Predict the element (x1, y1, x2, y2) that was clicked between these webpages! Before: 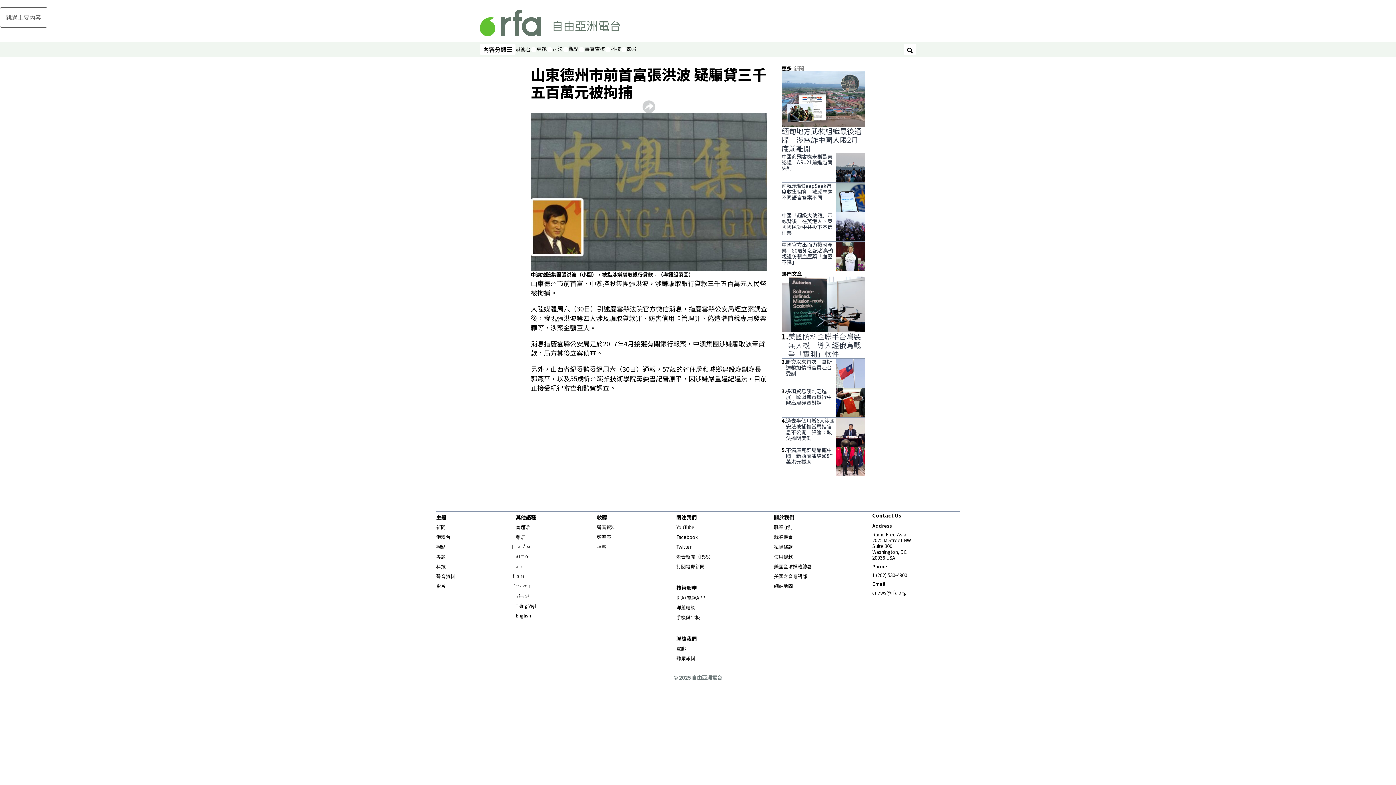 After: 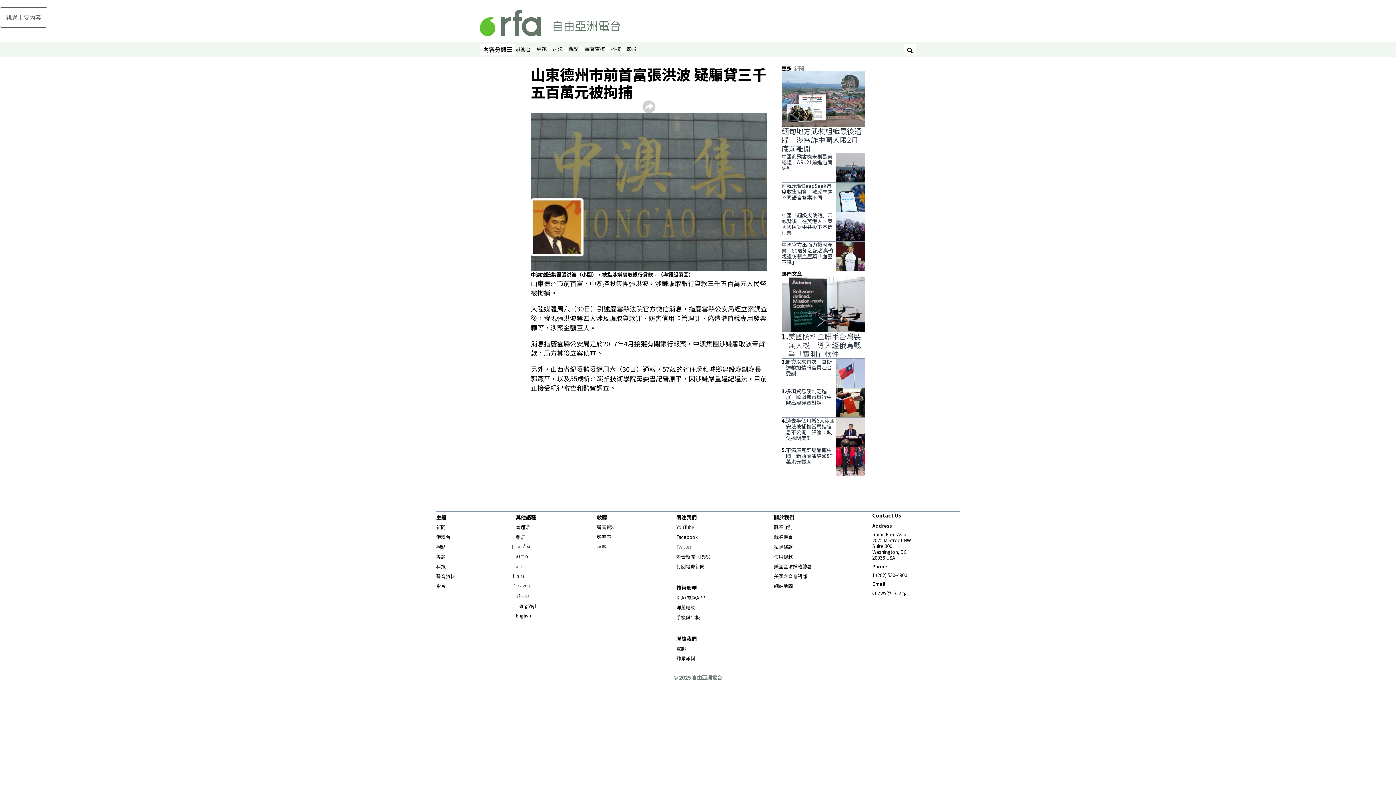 Action: label: Twitter
Opens in new window bbox: (676, 543, 691, 550)